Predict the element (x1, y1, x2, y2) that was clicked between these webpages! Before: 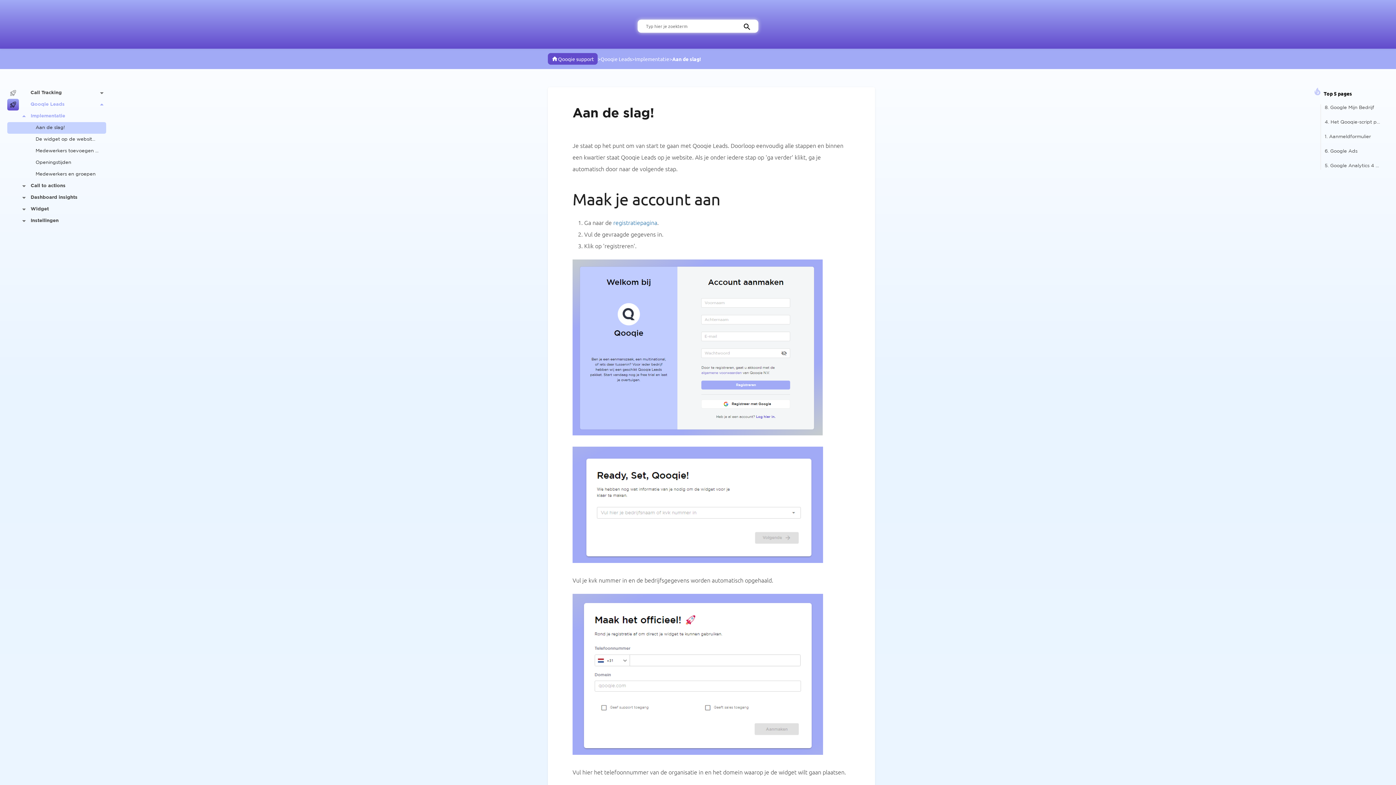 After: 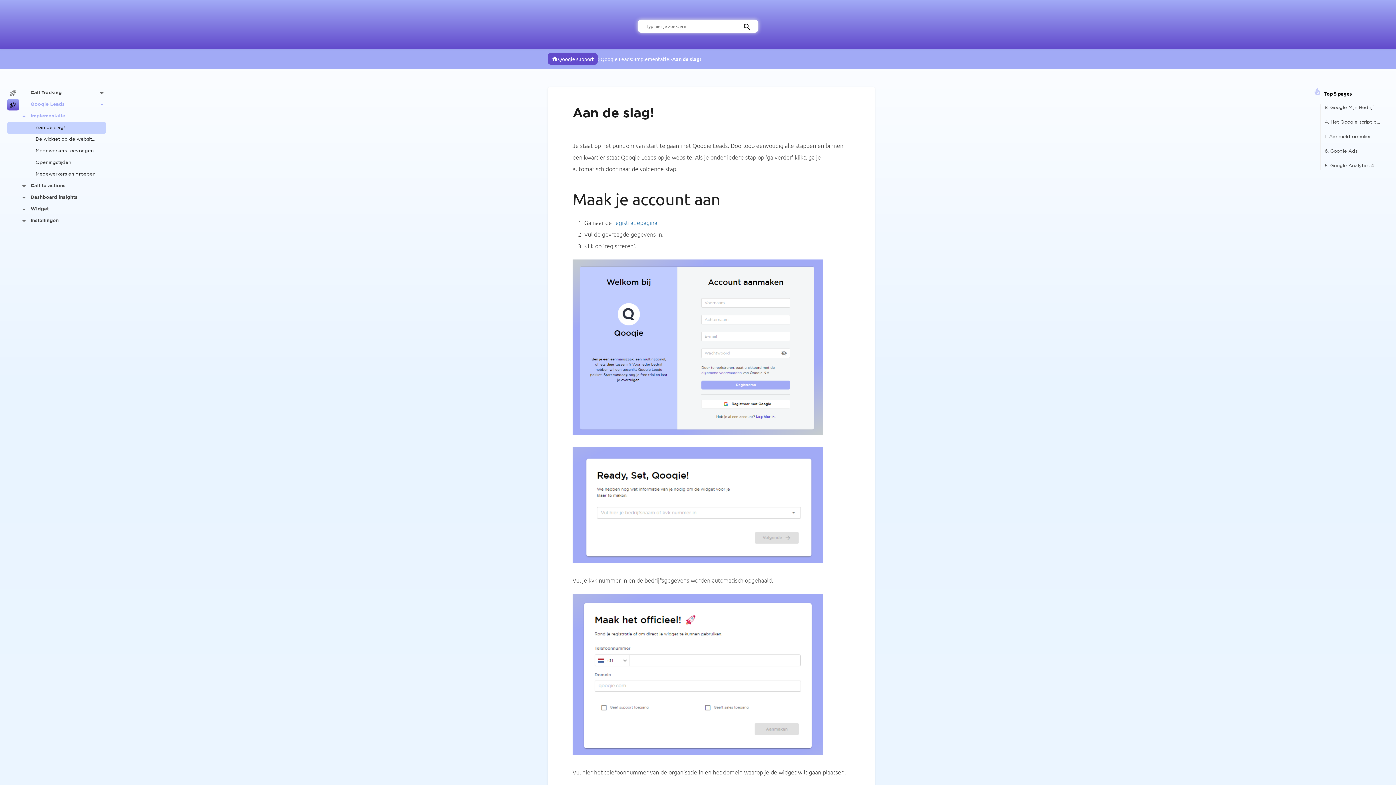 Action: label: Aan de slag! bbox: (672, 54, 701, 62)